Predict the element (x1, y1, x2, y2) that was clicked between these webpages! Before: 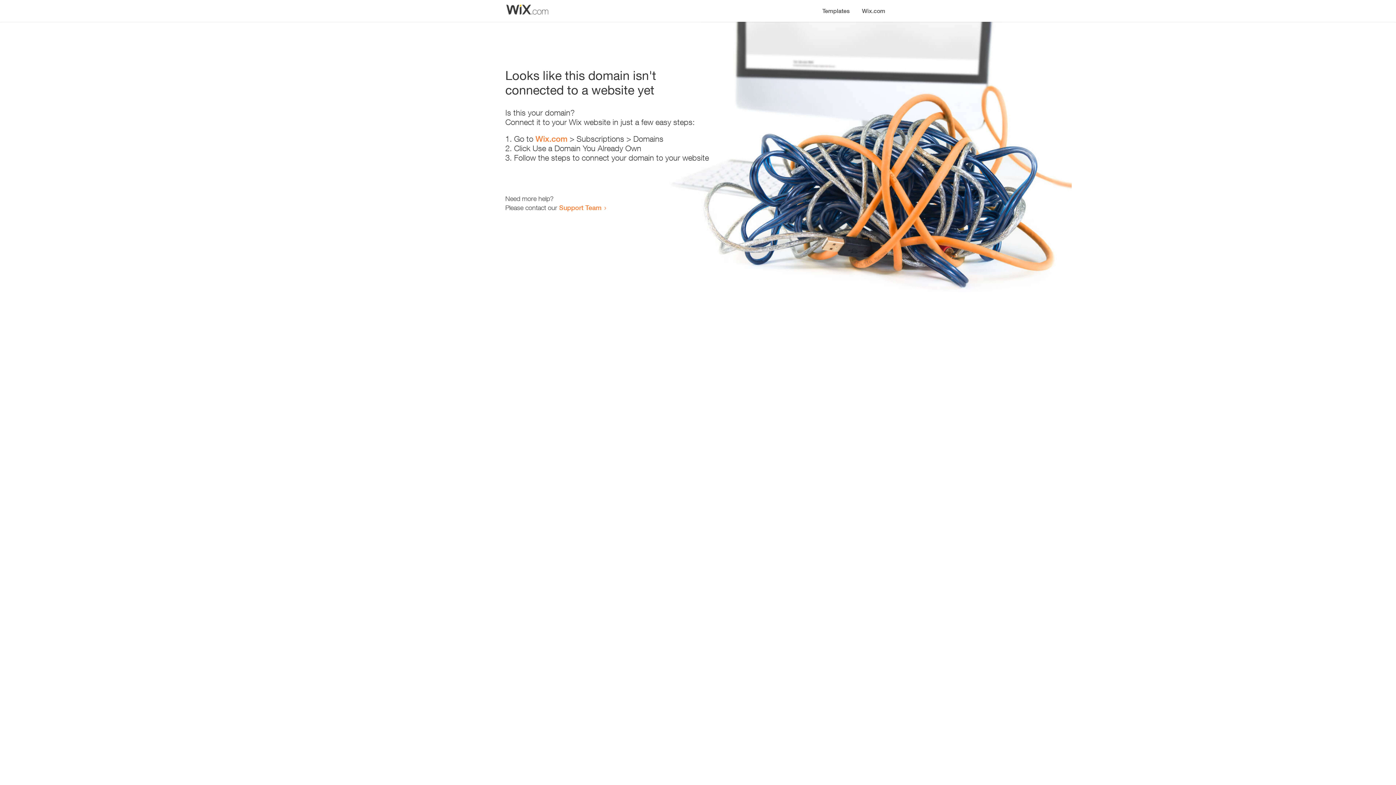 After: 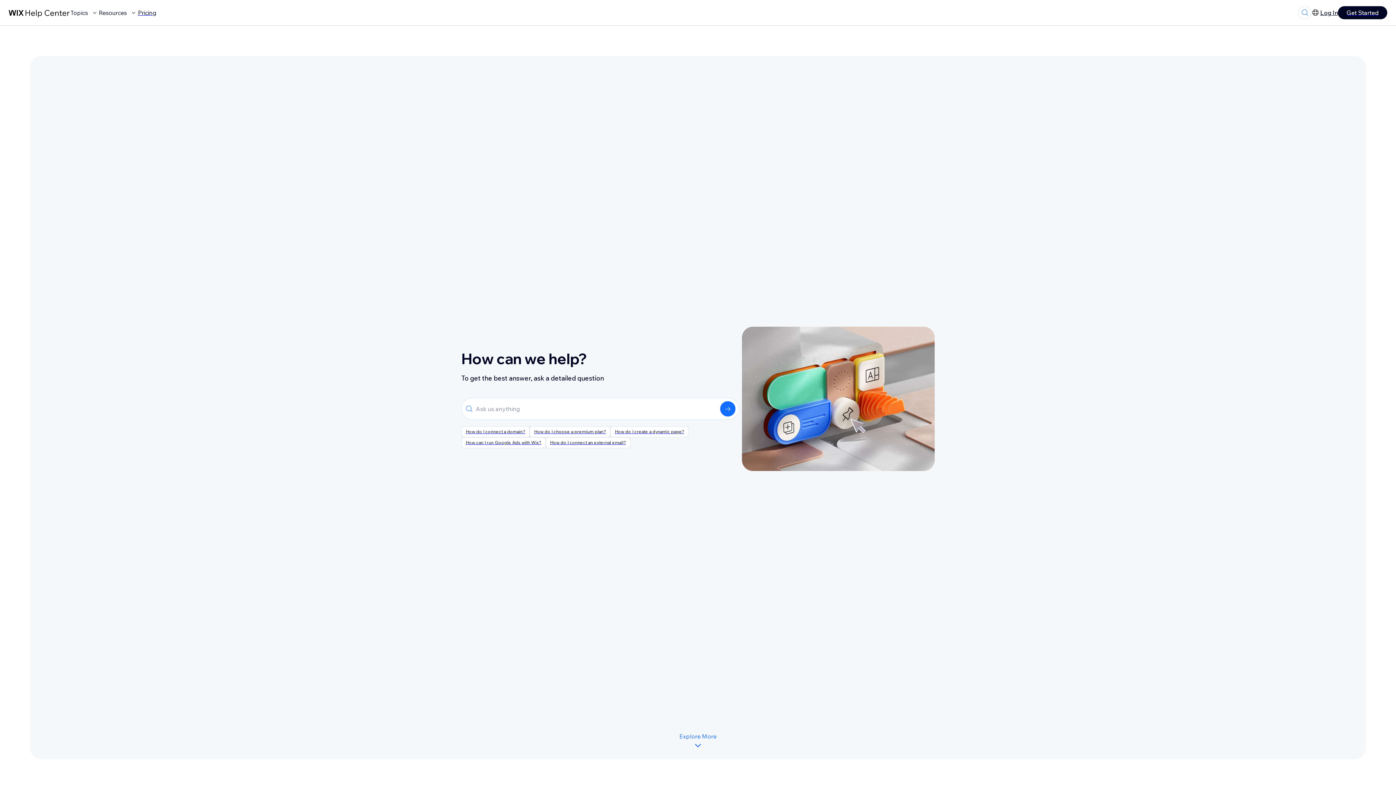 Action: label: Support Team bbox: (559, 203, 601, 211)